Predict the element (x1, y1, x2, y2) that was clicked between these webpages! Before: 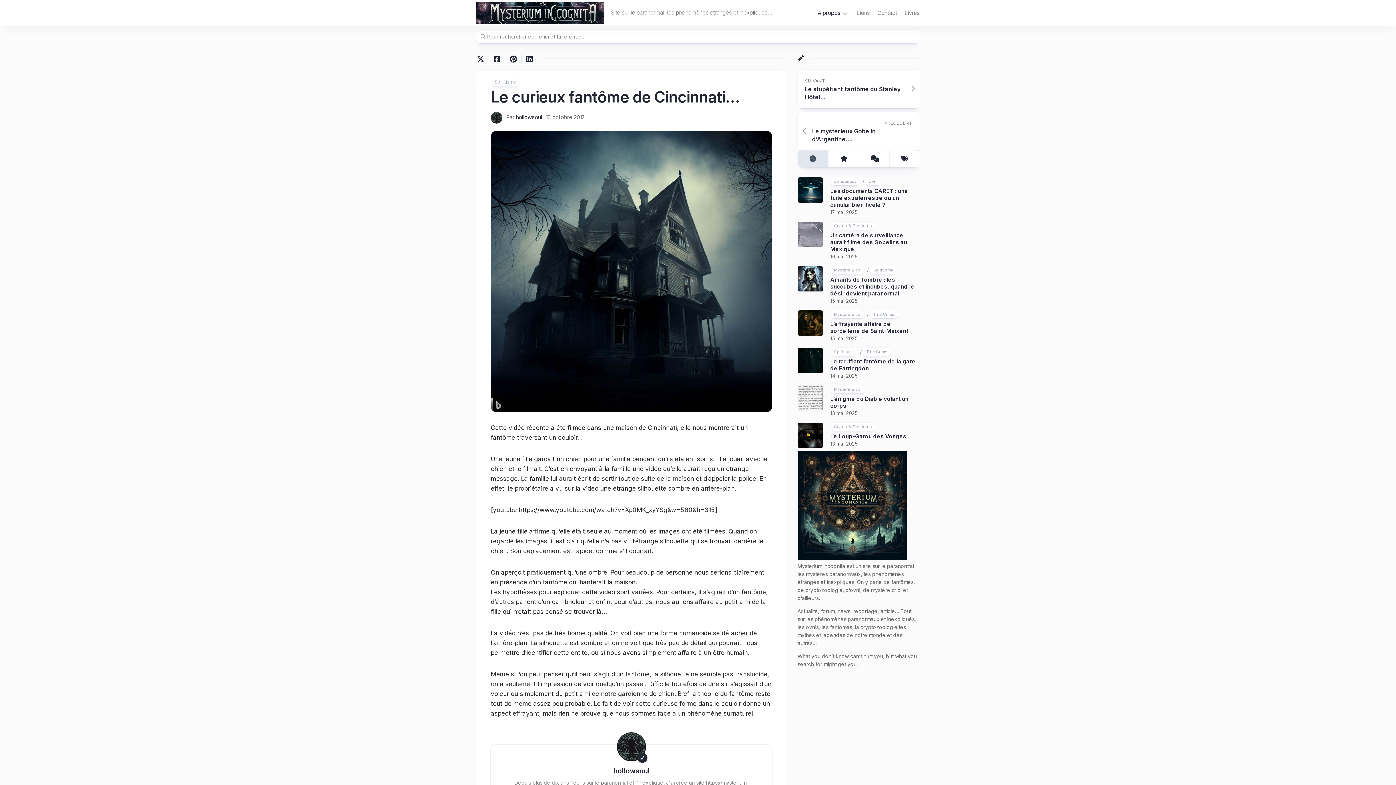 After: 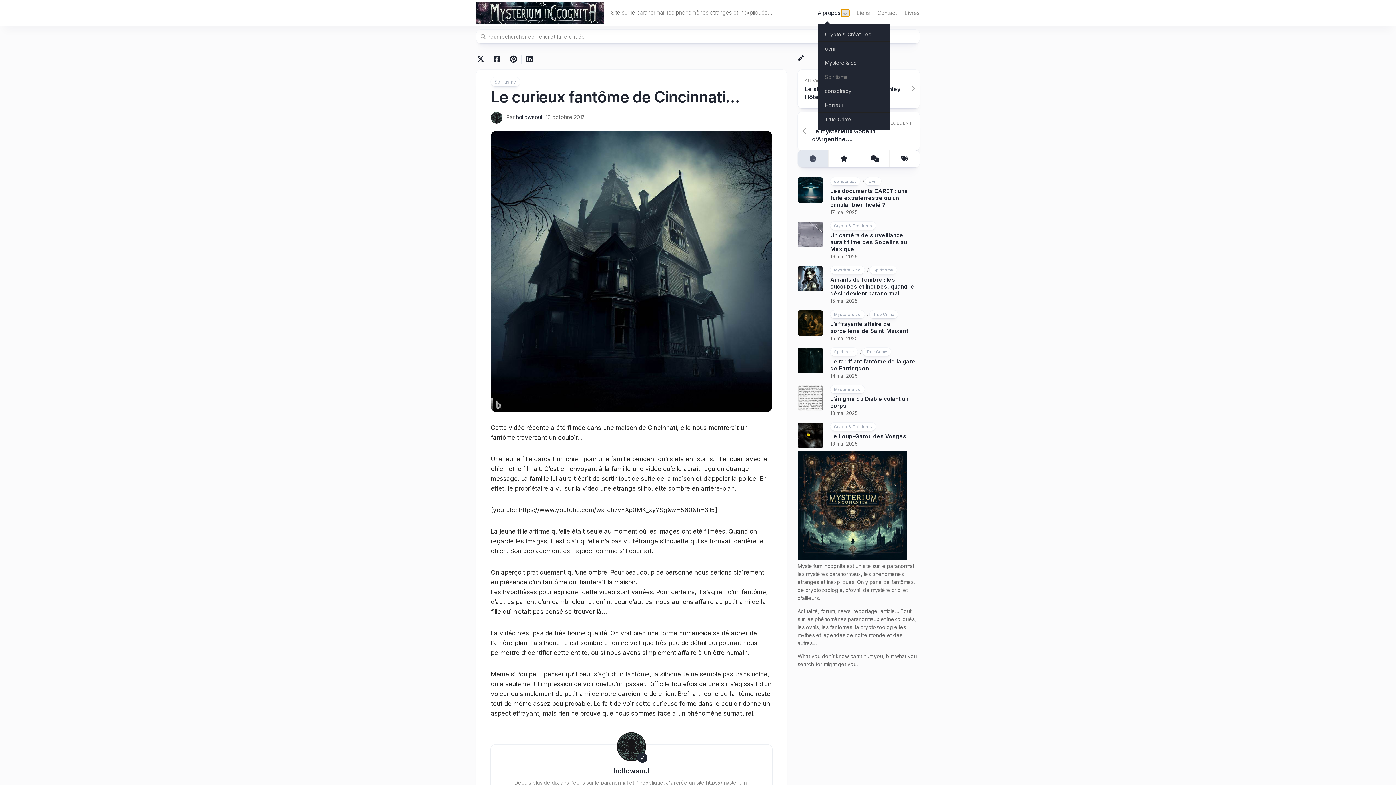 Action: bbox: (841, 9, 849, 16)